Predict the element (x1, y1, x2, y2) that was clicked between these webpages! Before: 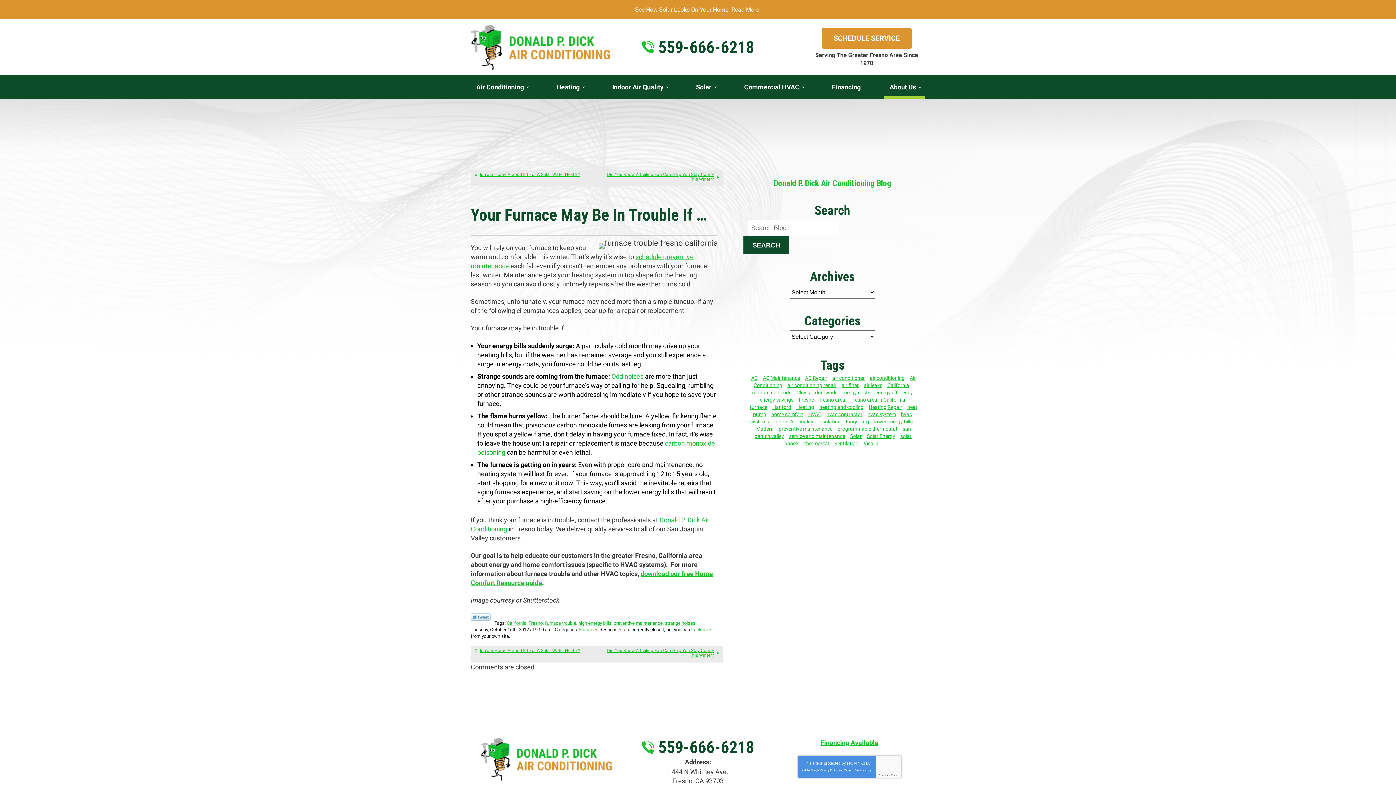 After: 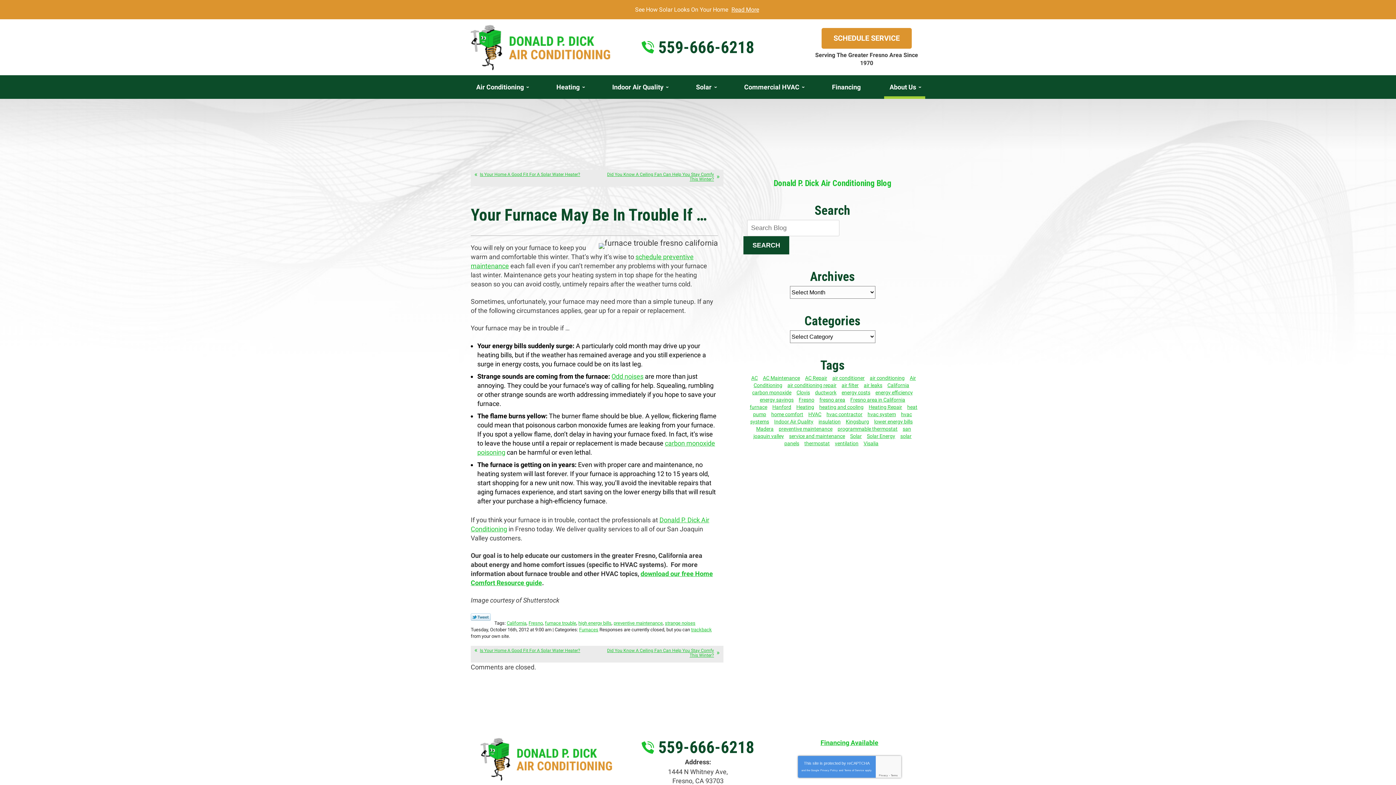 Action: bbox: (658, 738, 754, 757) label: 559-666-6218